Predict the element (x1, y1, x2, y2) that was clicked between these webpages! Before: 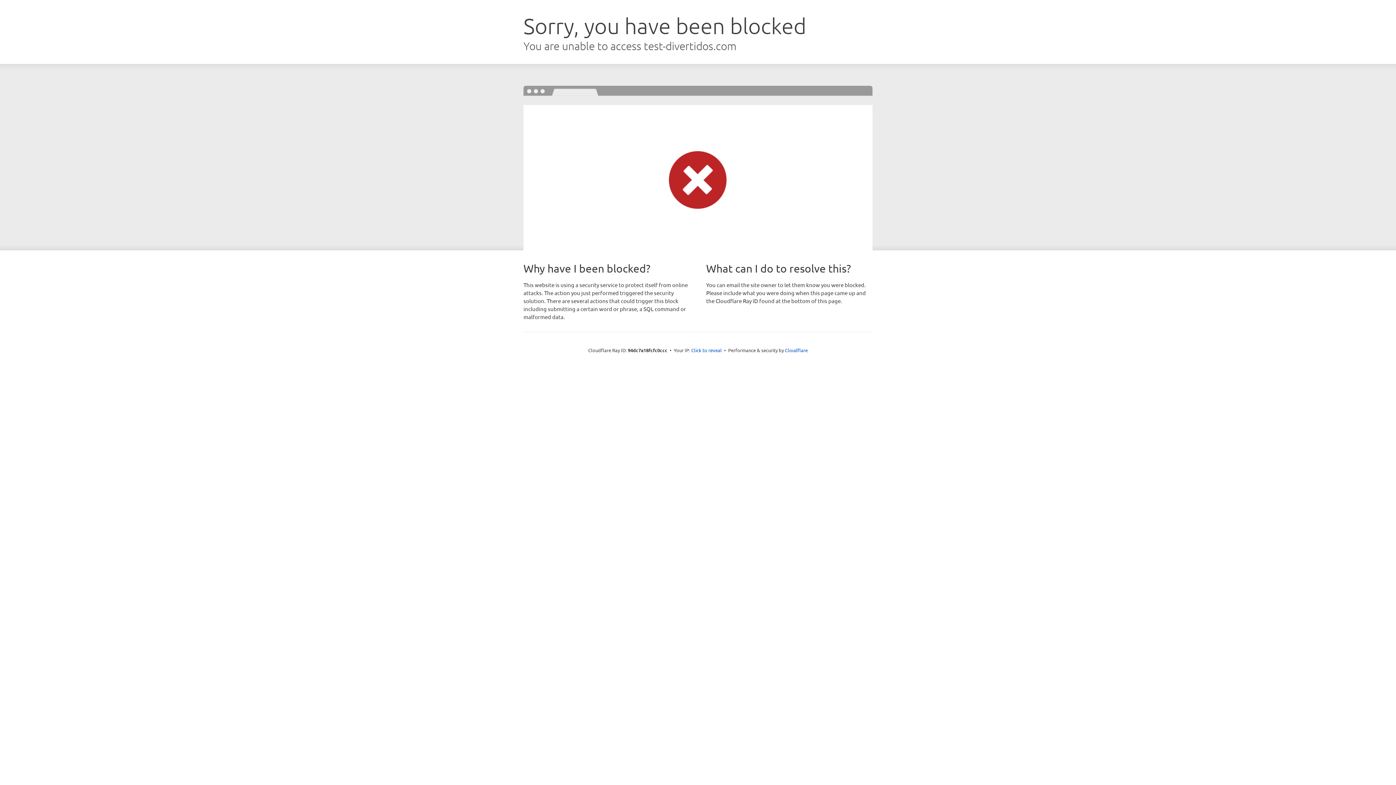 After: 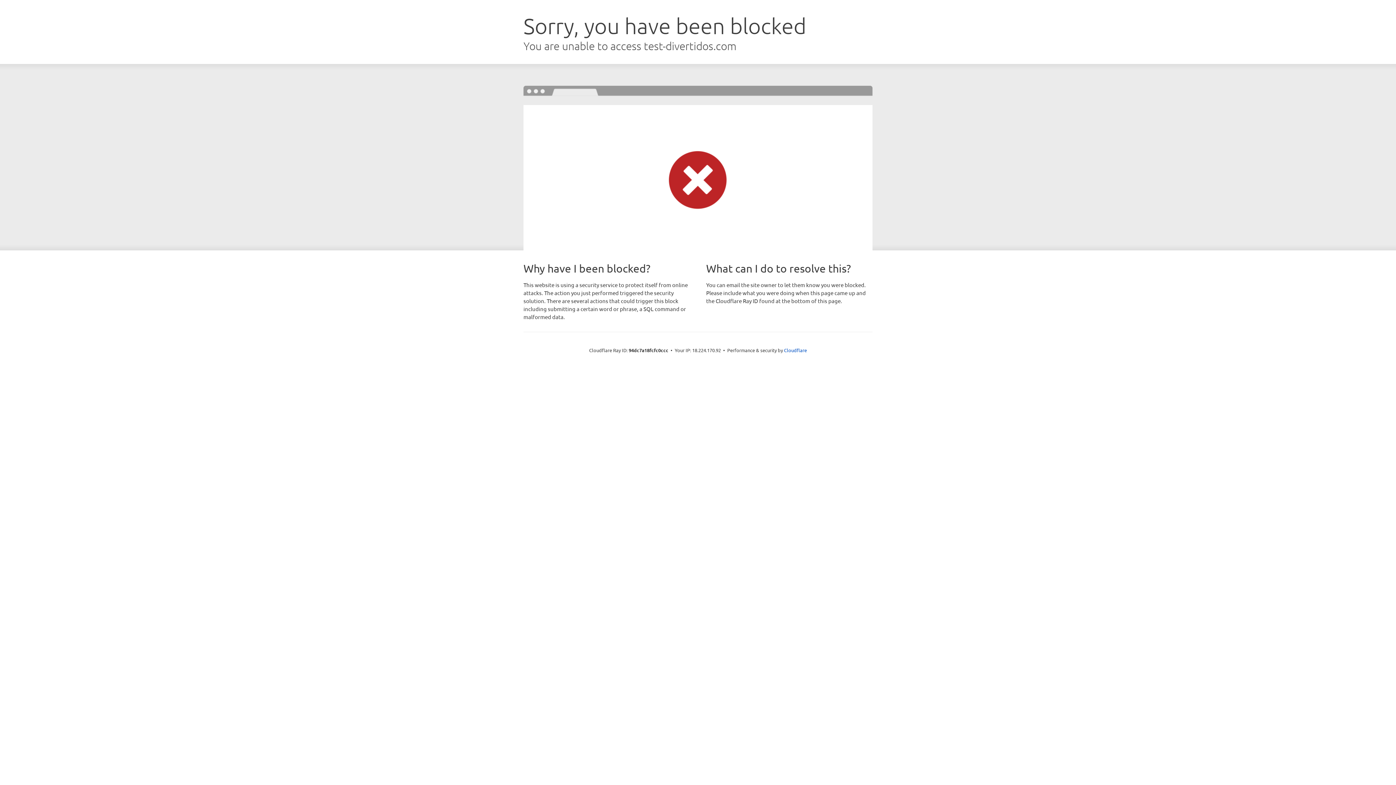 Action: bbox: (691, 346, 722, 353) label: Click to reveal